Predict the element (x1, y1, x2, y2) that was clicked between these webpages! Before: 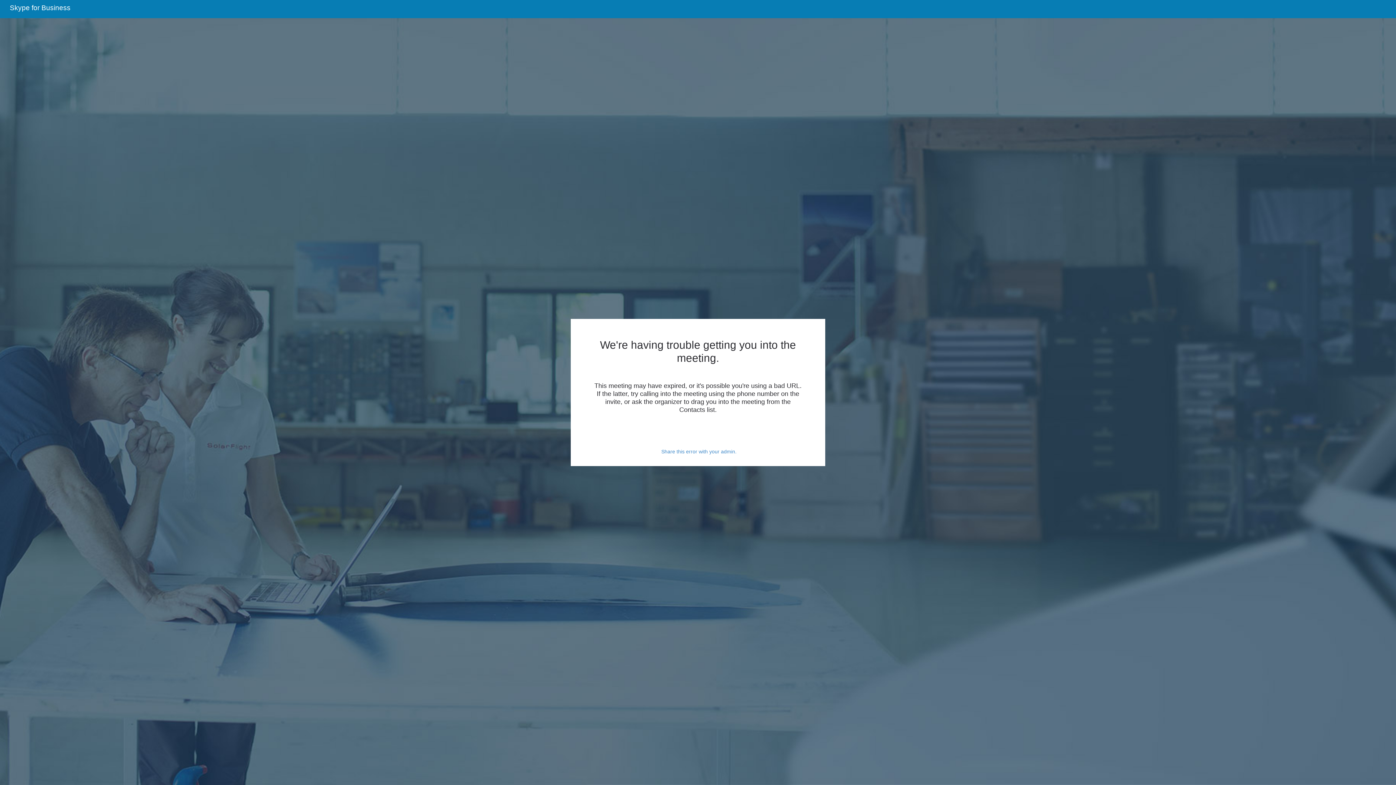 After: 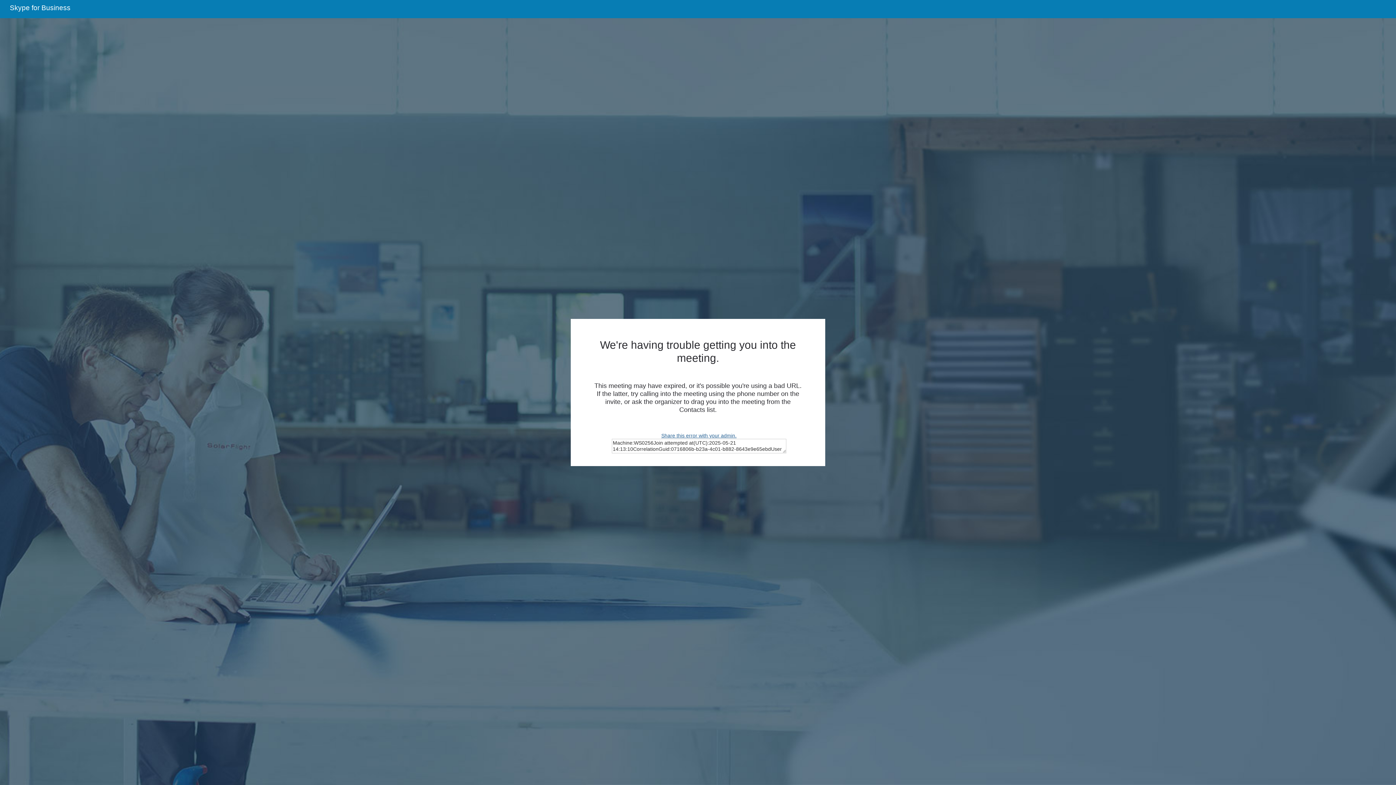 Action: bbox: (661, 448, 736, 454) label: Share this error with your admin.